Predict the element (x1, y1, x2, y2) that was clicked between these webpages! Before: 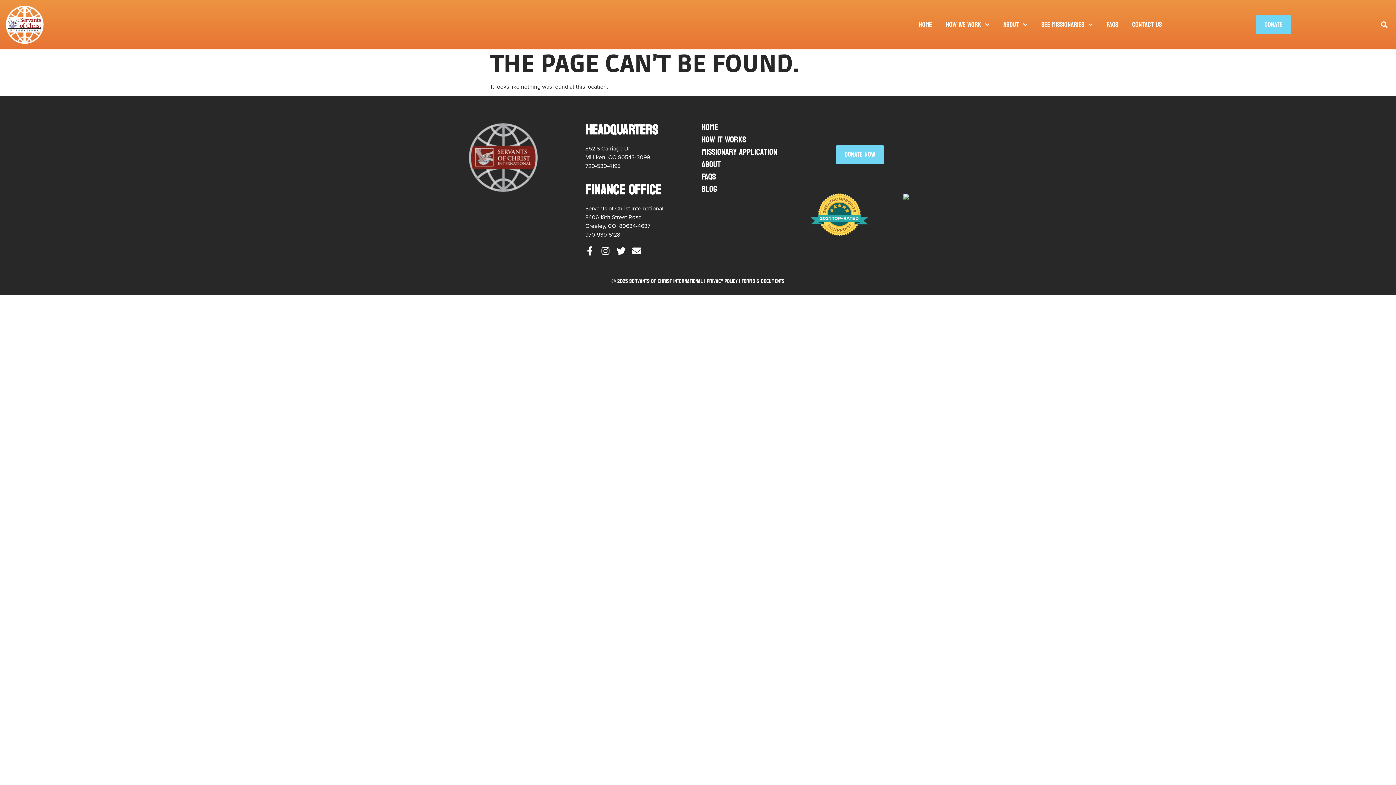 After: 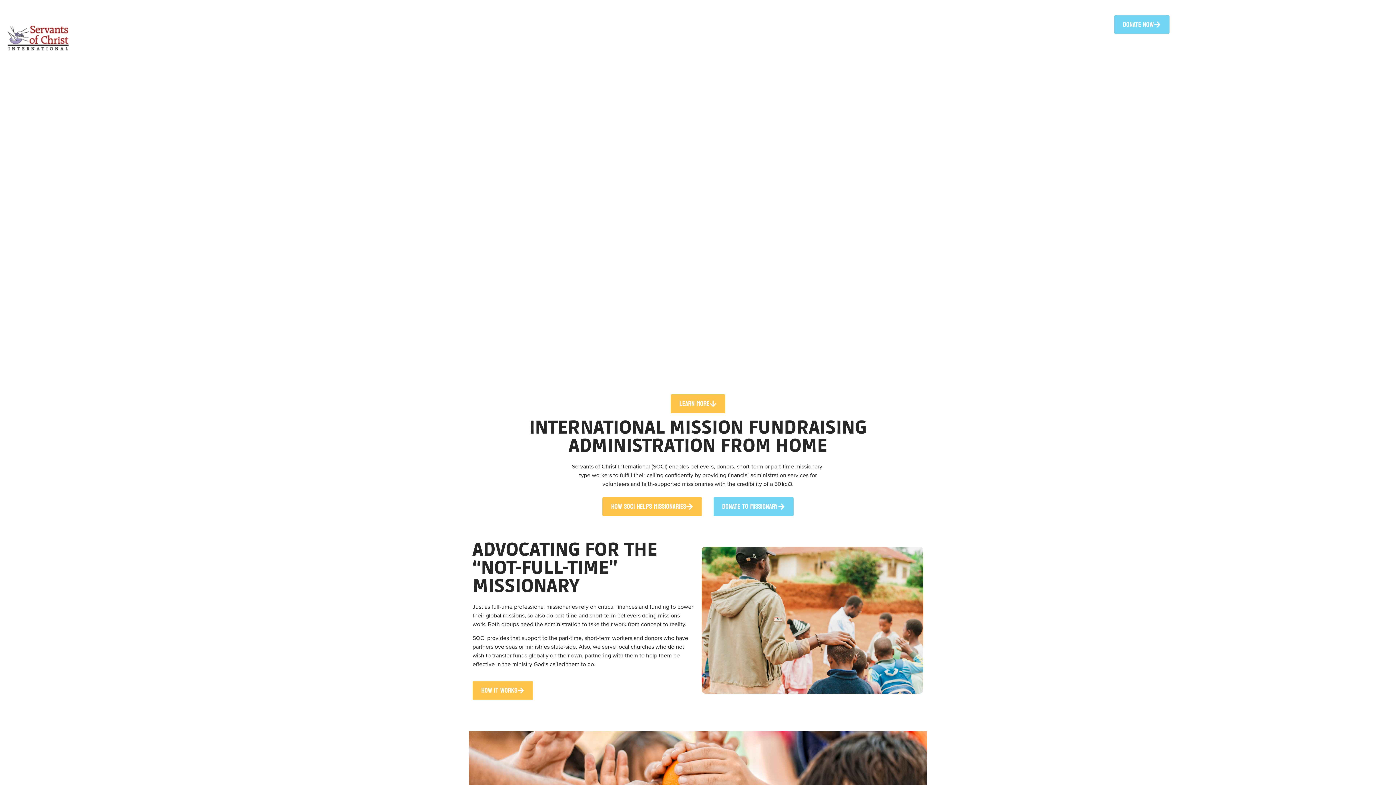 Action: bbox: (5, 5, 43, 43)